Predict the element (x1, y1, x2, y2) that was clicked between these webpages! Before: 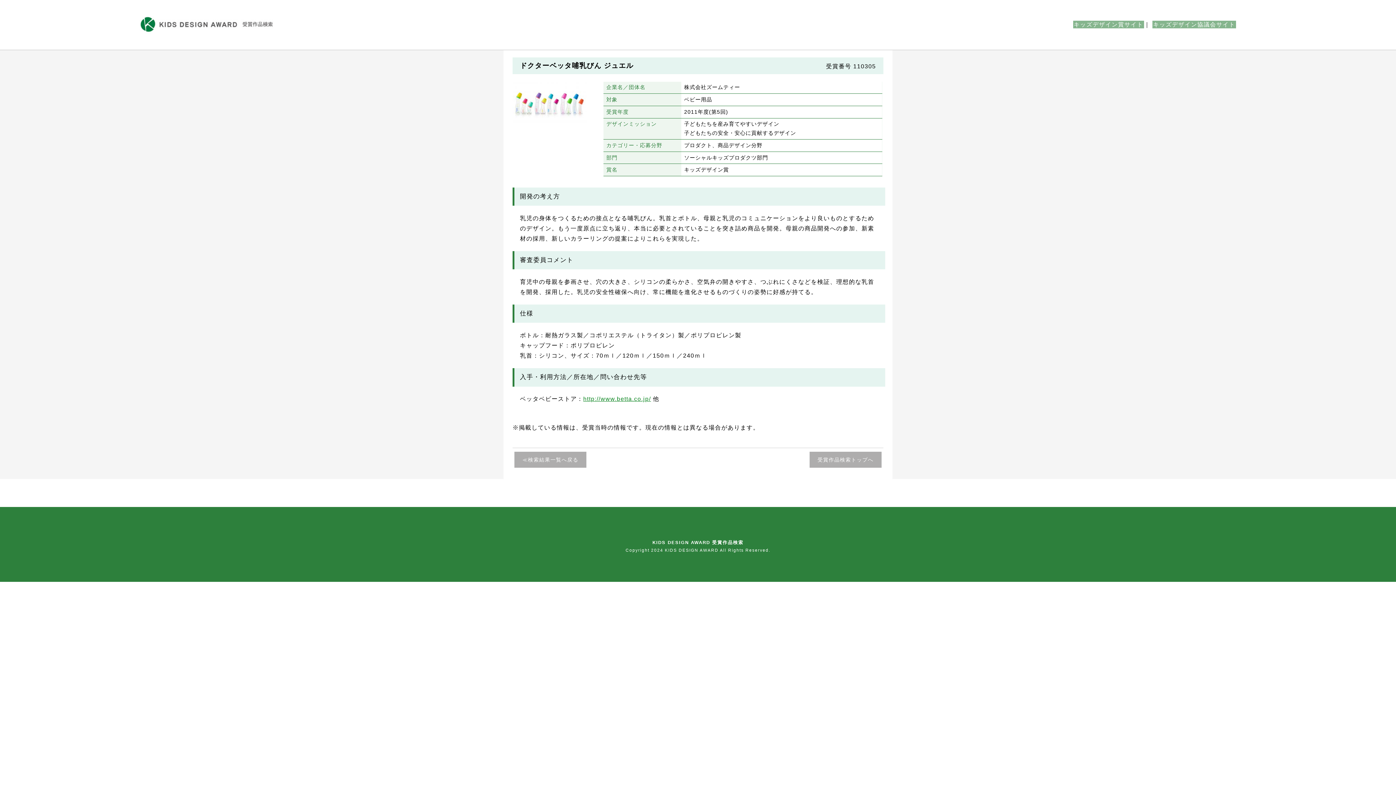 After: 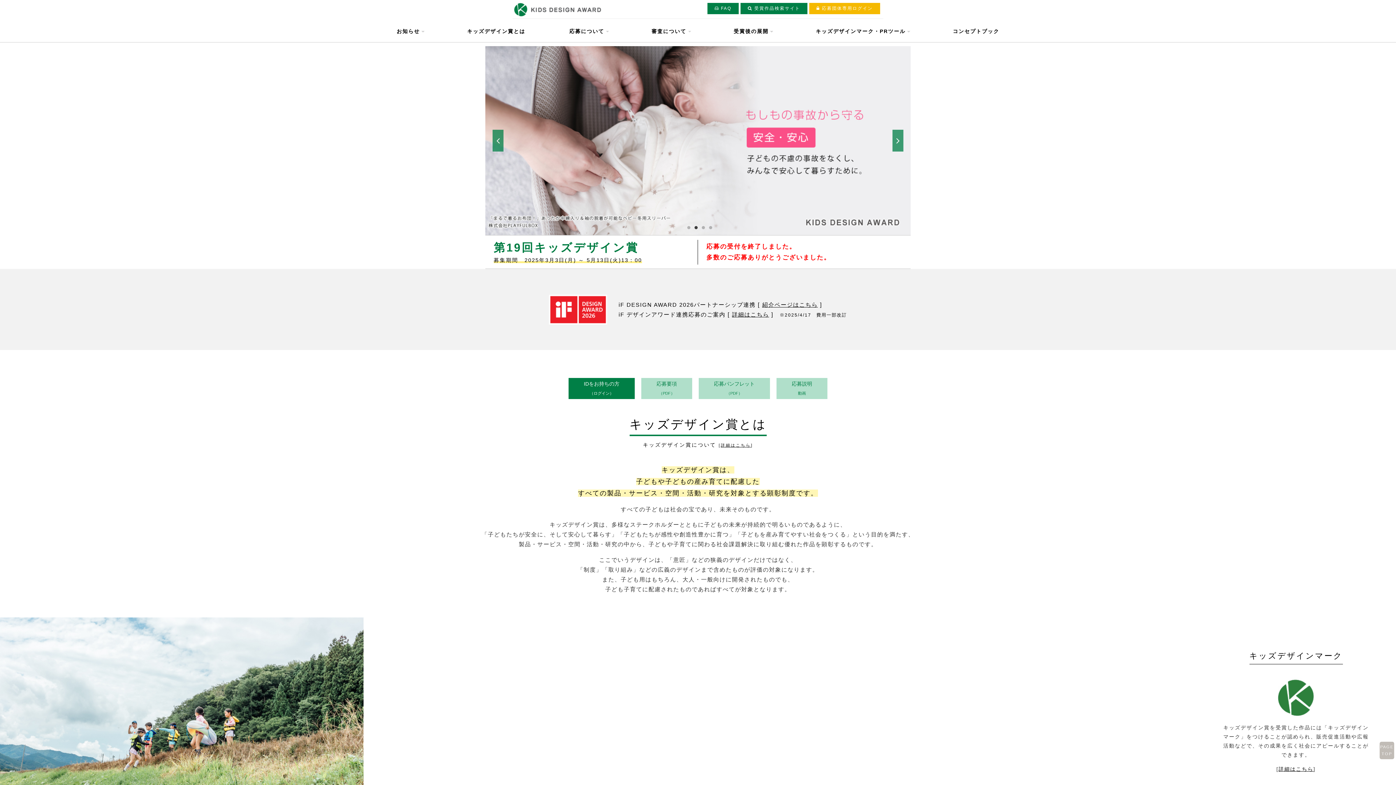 Action: bbox: (1073, 20, 1144, 28) label: キッズデザイン賞サイト